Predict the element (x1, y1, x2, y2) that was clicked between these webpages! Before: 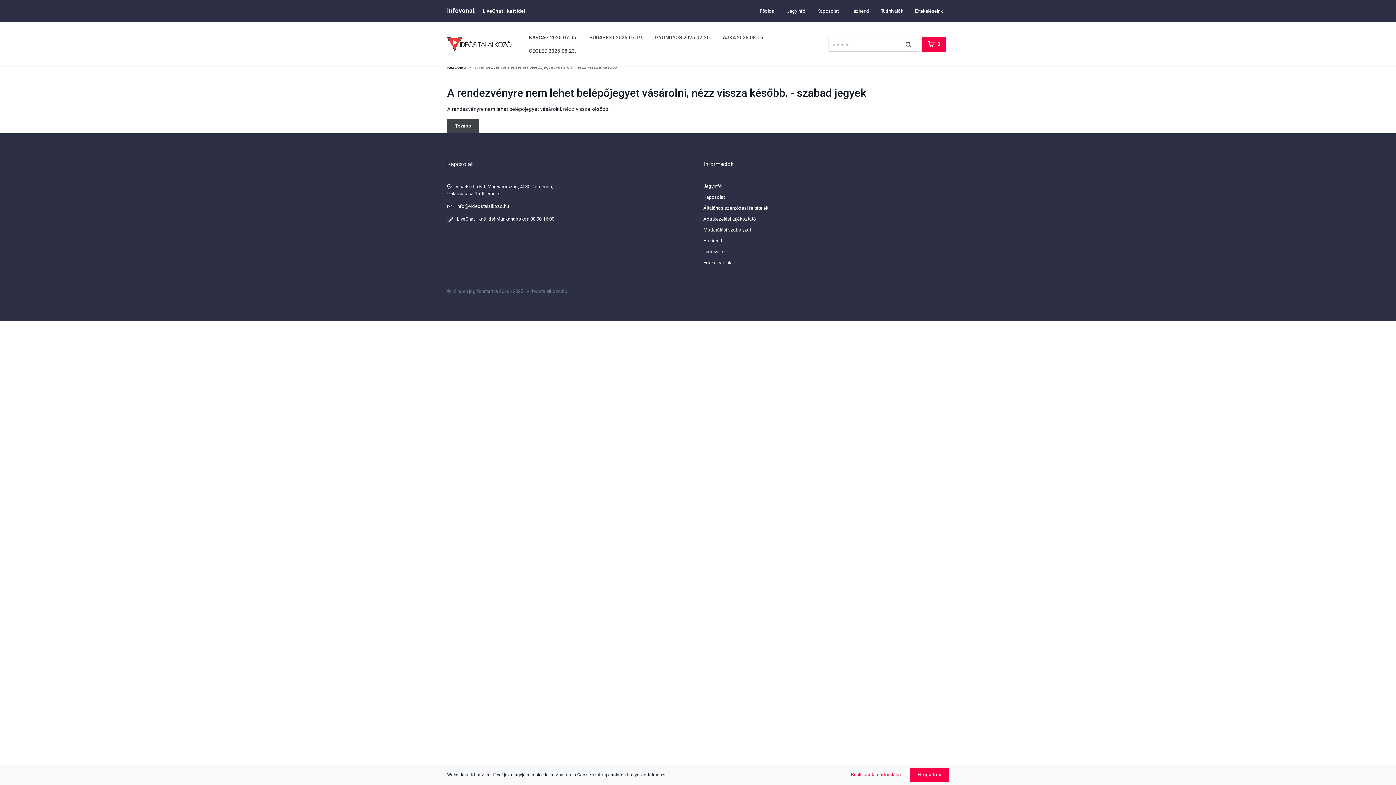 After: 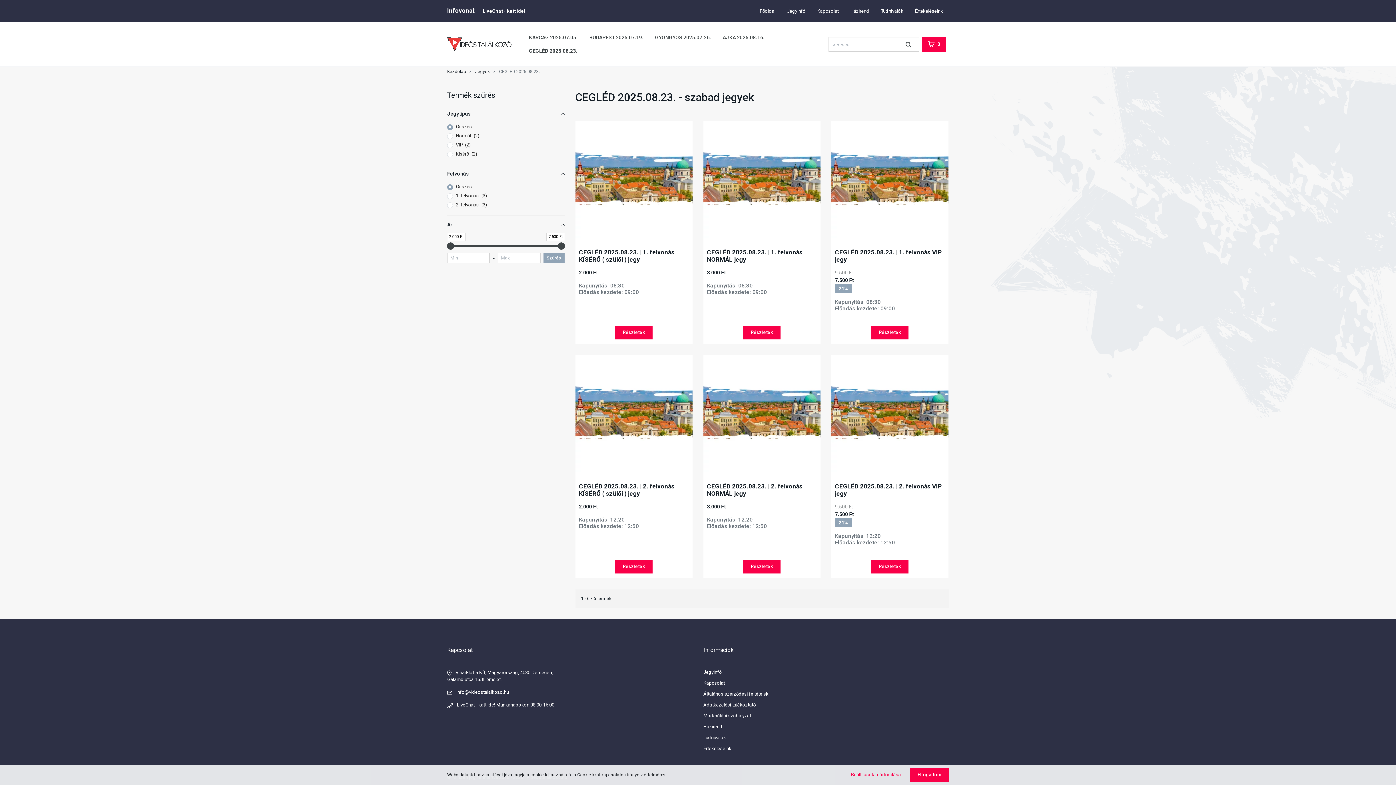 Action: label: CEGLÉD 2025.08.23. bbox: (523, 44, 582, 57)